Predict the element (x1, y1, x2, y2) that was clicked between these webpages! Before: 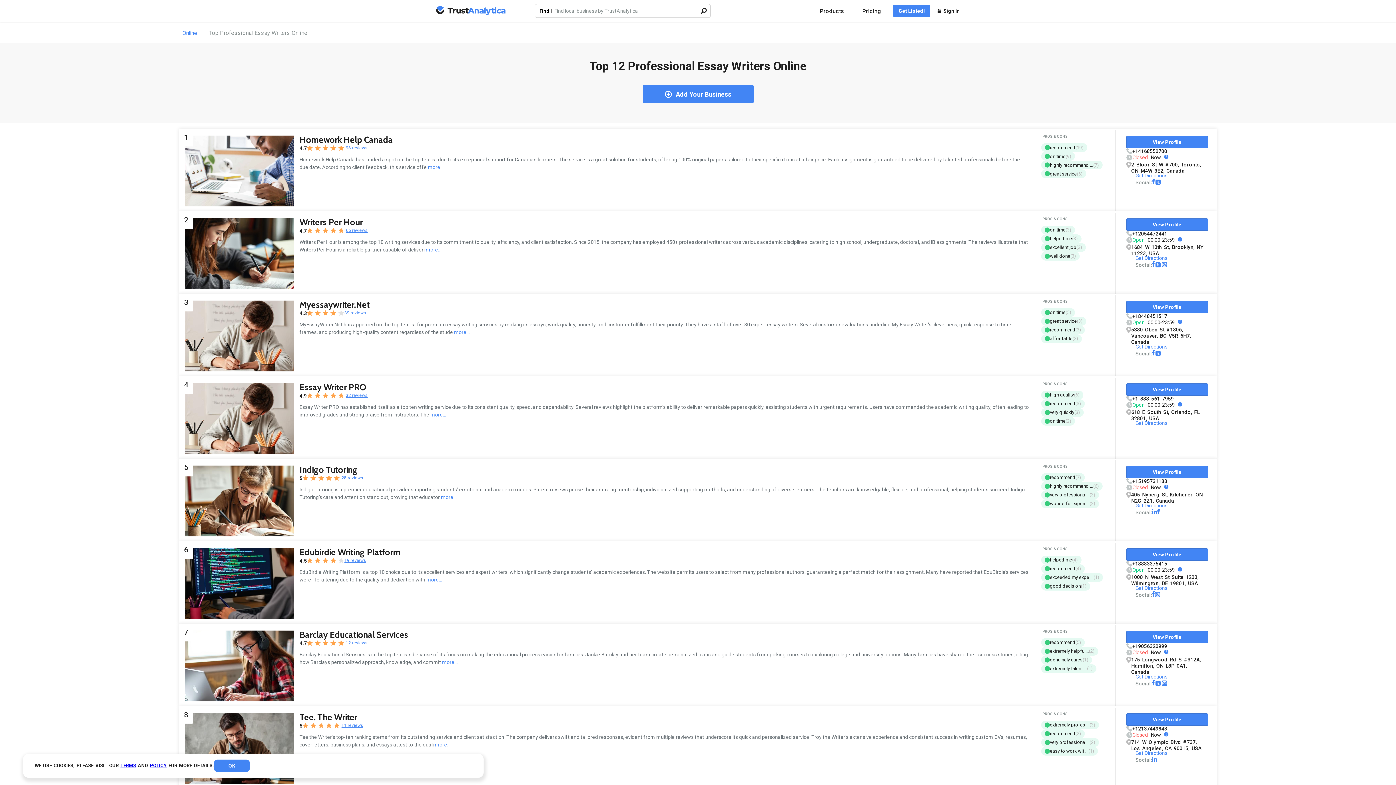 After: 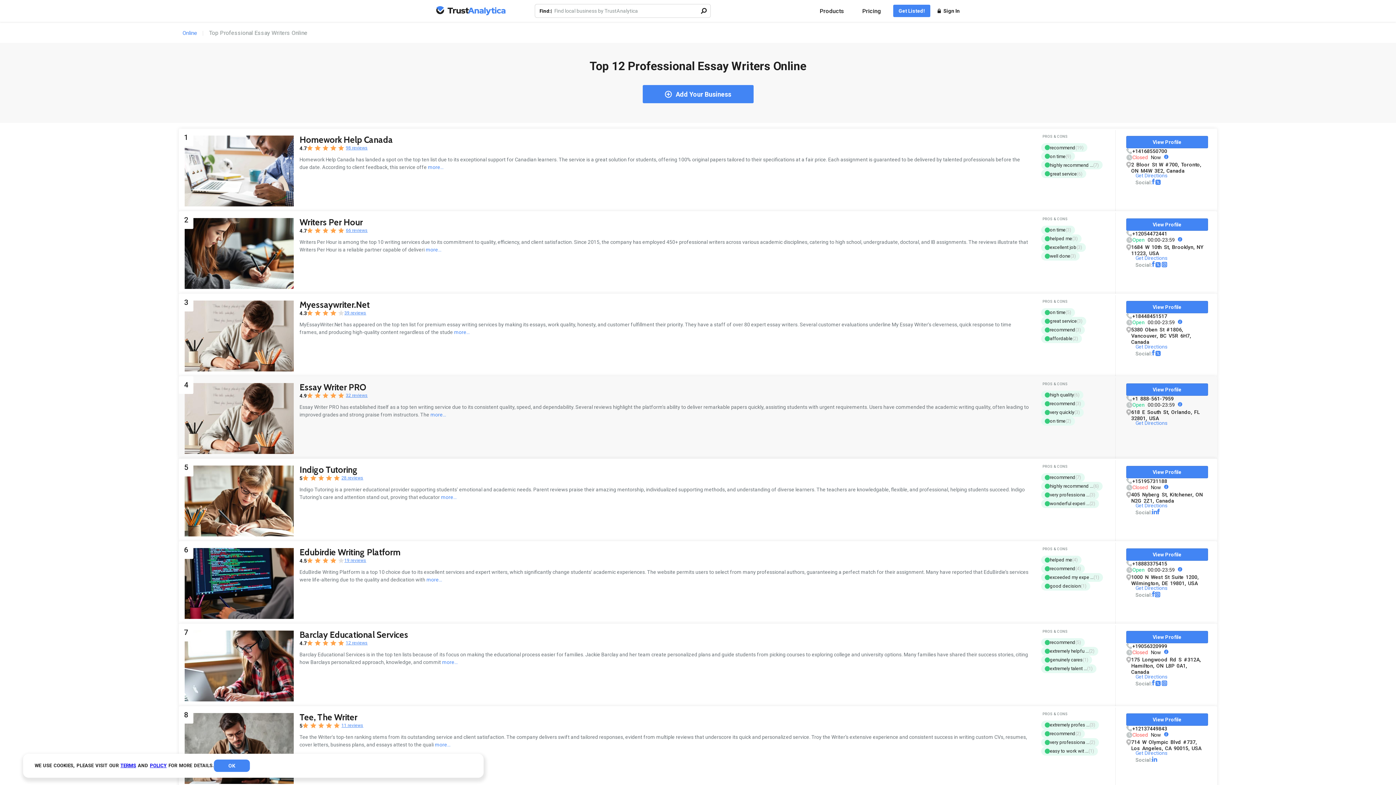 Action: label: Essay Writer PRO bbox: (299, 382, 366, 392)